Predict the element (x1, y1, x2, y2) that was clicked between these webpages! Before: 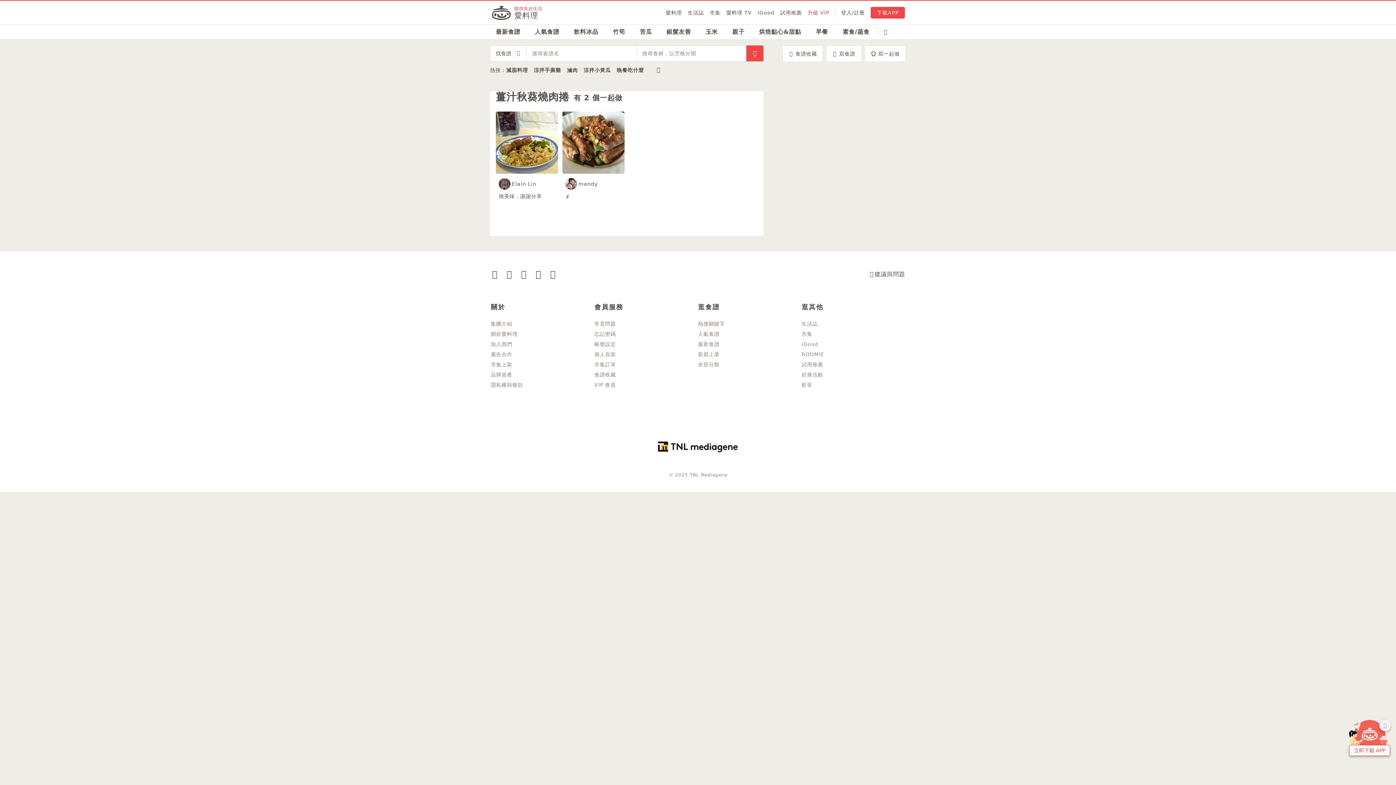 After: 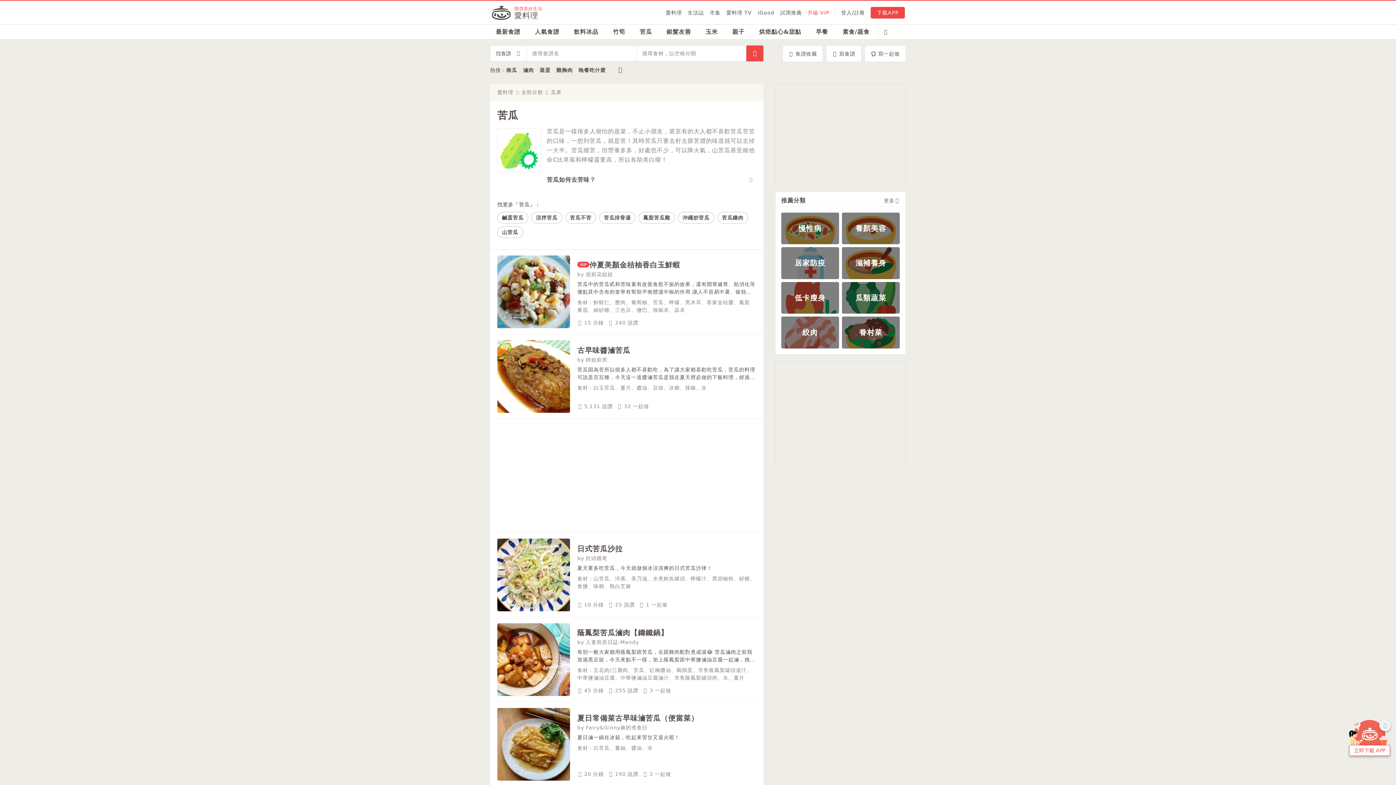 Action: bbox: (634, 24, 658, 39) label: 苦瓜